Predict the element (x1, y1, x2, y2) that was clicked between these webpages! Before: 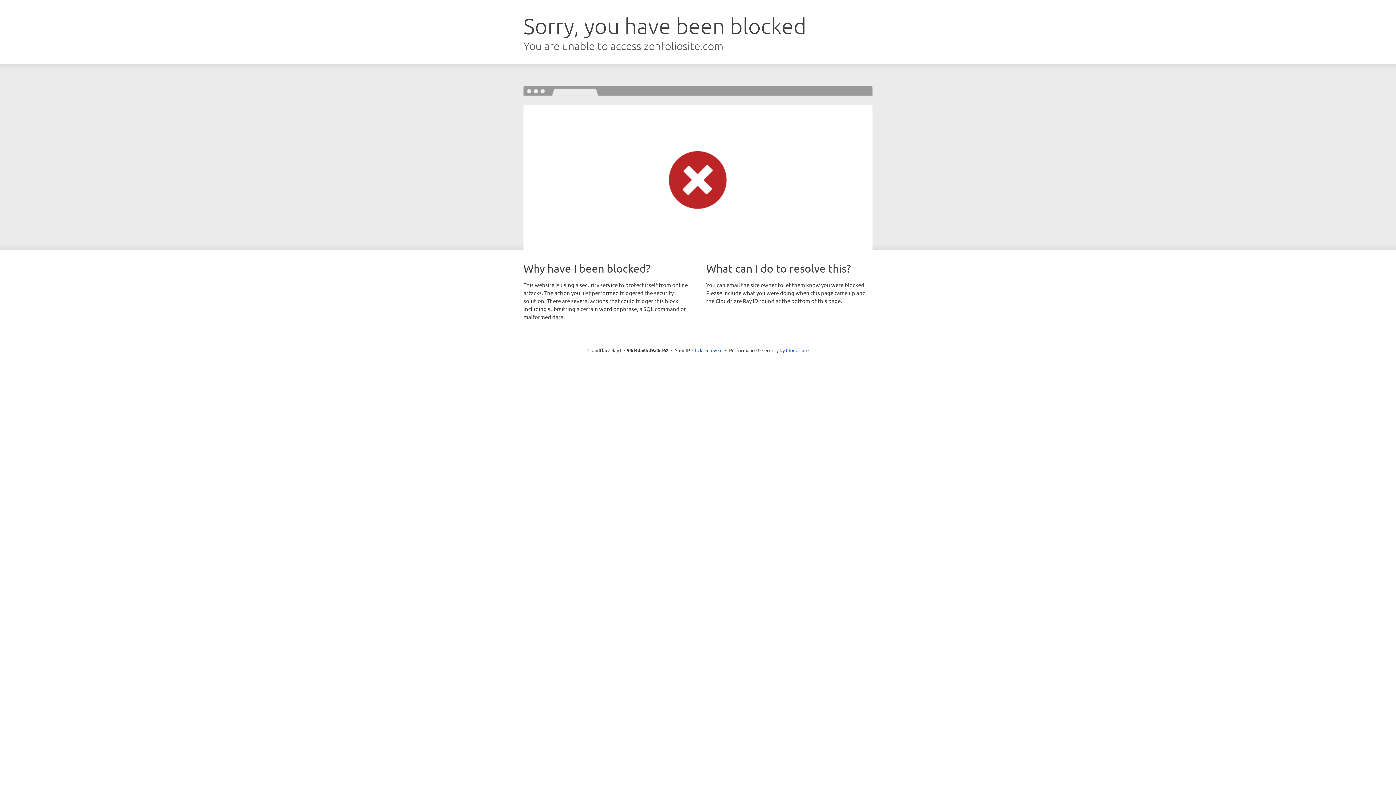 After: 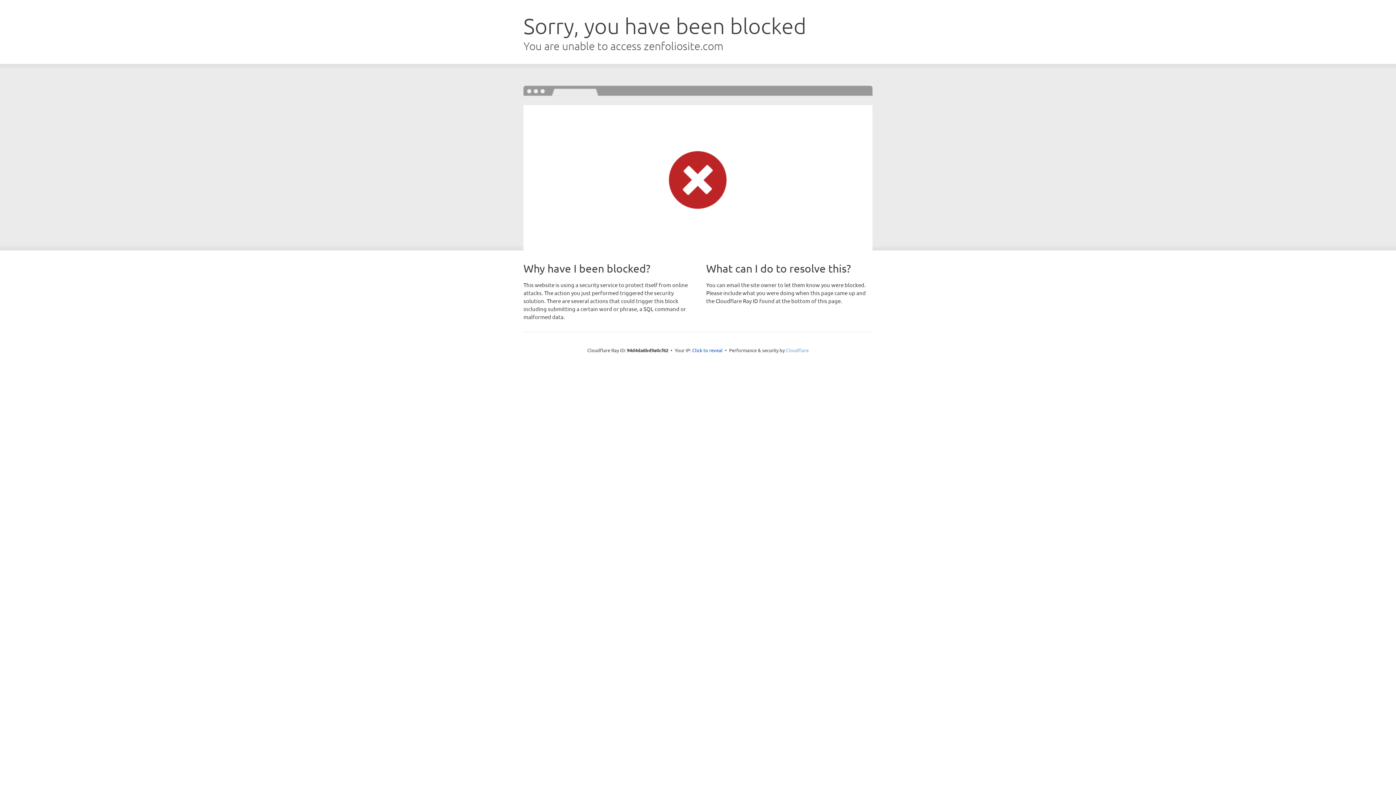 Action: label: Cloudflare bbox: (786, 347, 808, 353)